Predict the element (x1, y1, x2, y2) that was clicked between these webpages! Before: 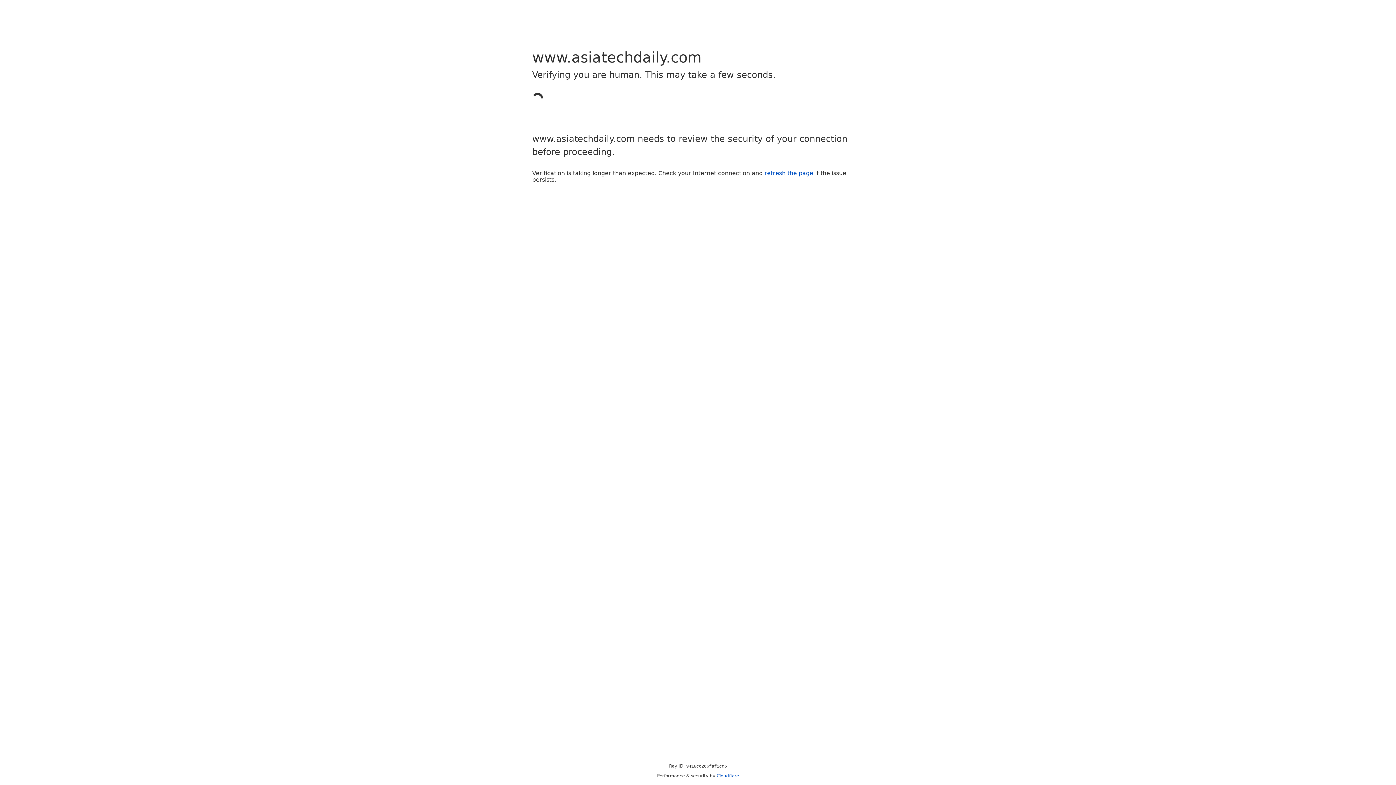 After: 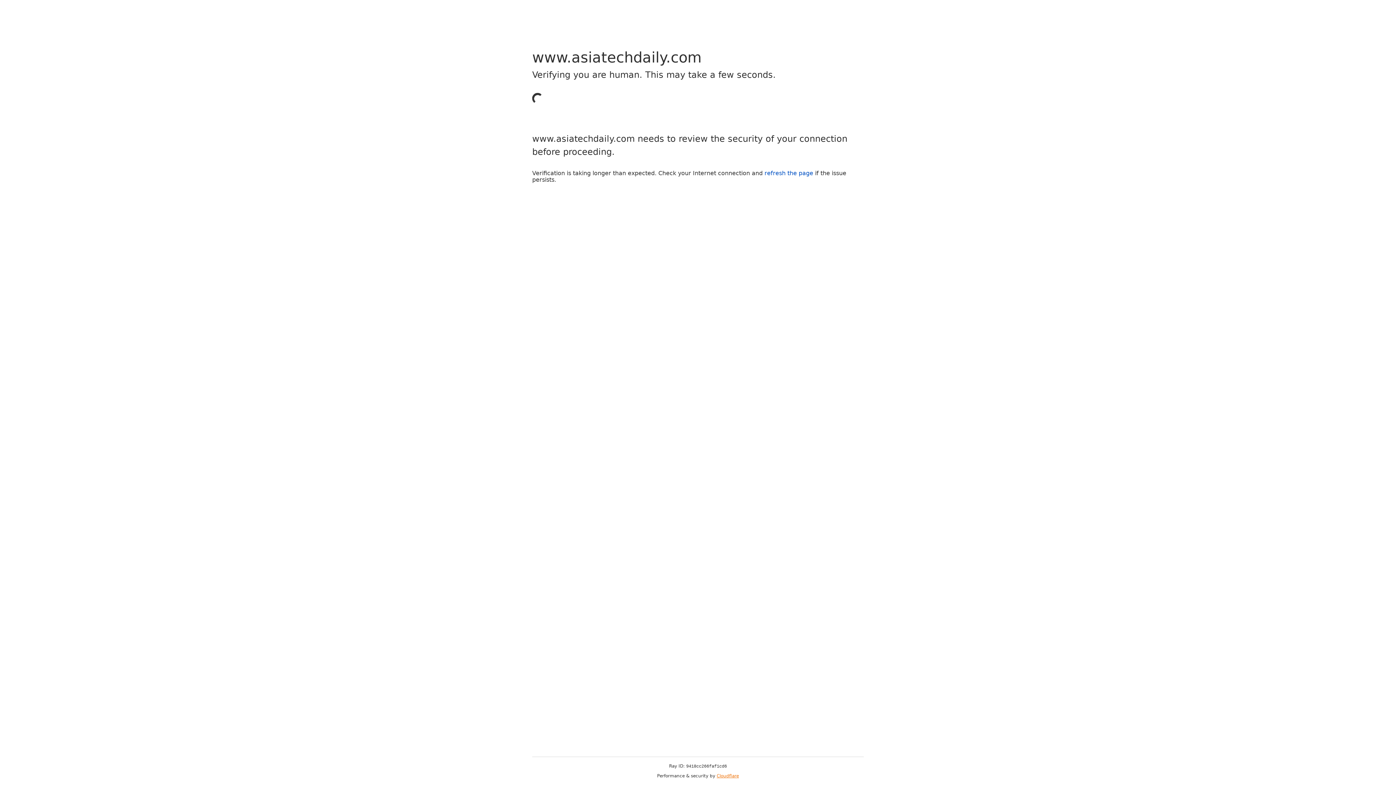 Action: label: Cloudflare bbox: (716, 773, 739, 778)